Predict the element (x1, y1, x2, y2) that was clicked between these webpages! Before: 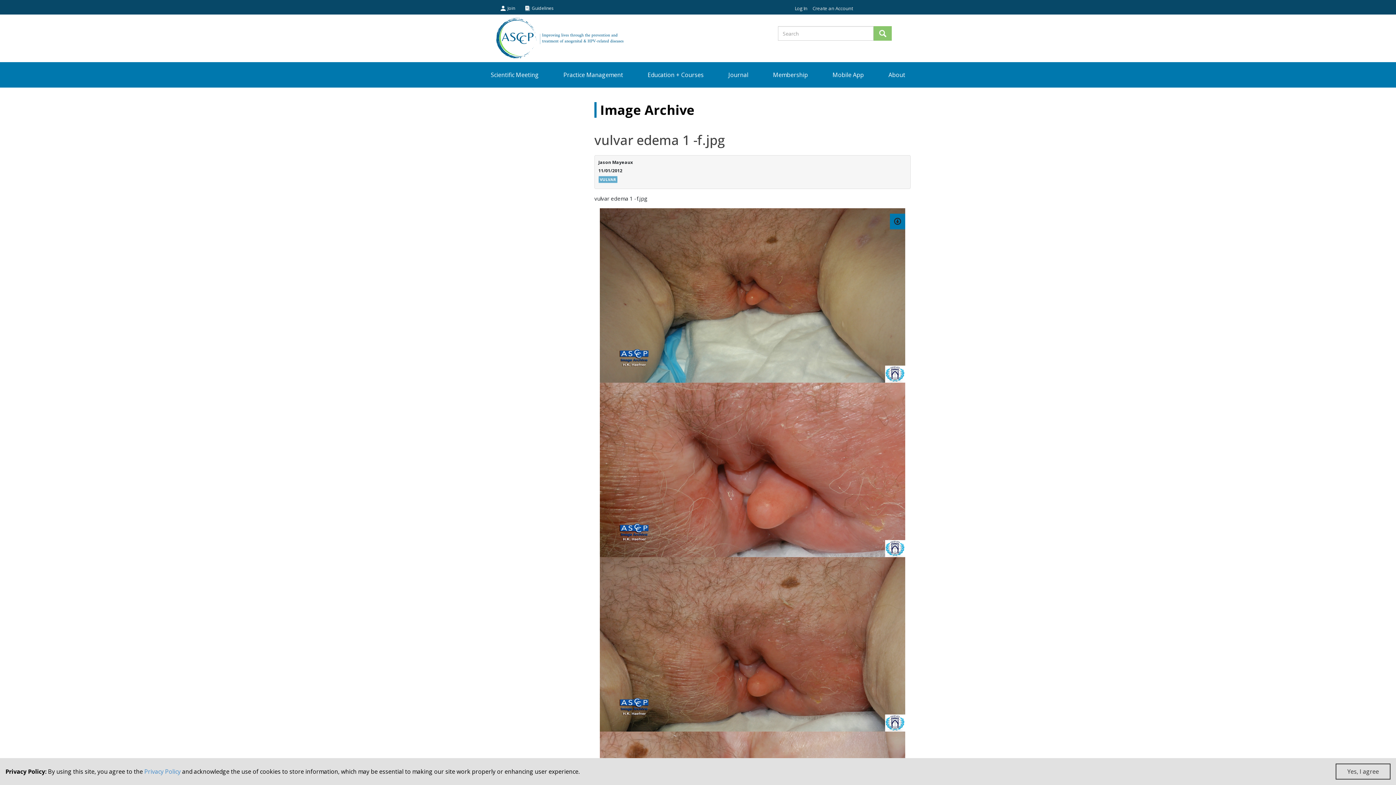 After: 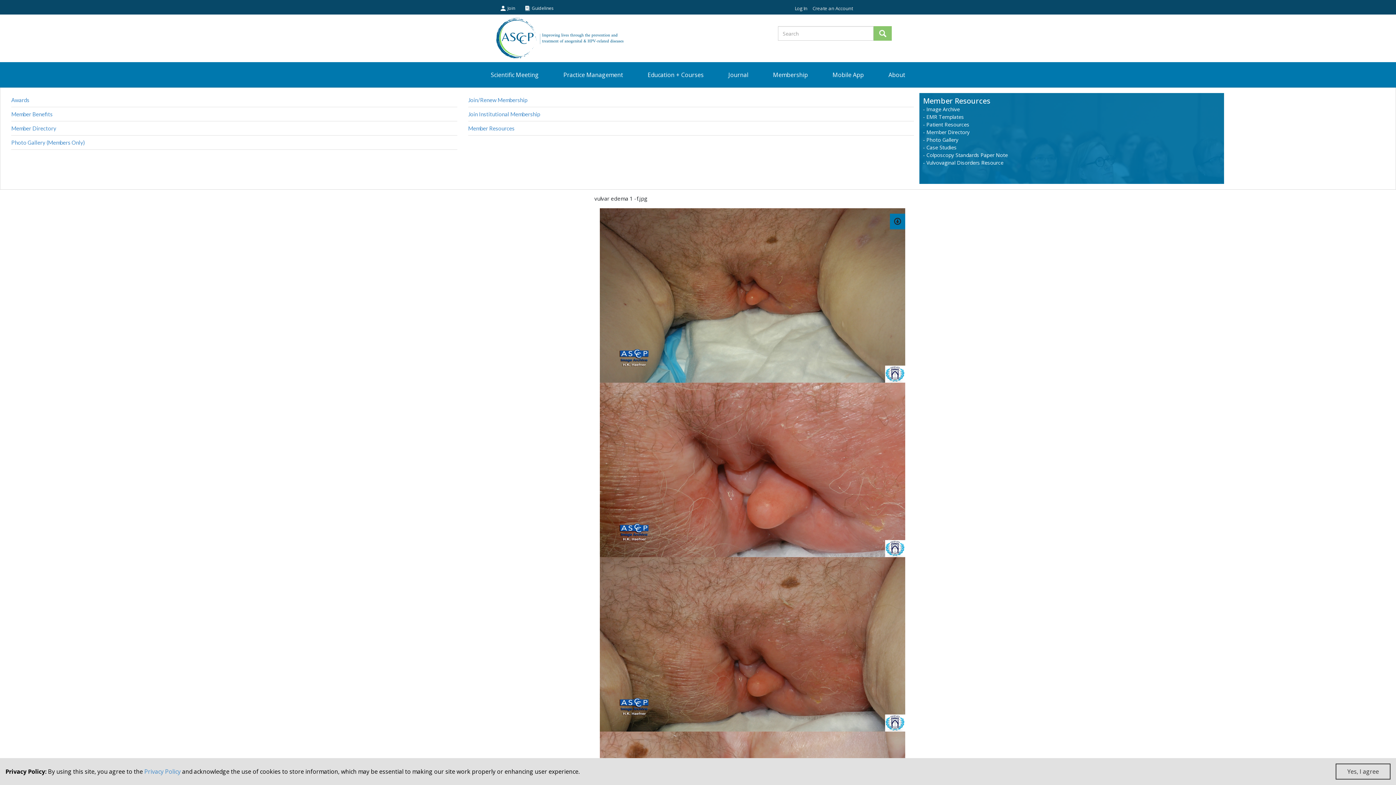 Action: label: Membership bbox: (773, 70, 808, 78)